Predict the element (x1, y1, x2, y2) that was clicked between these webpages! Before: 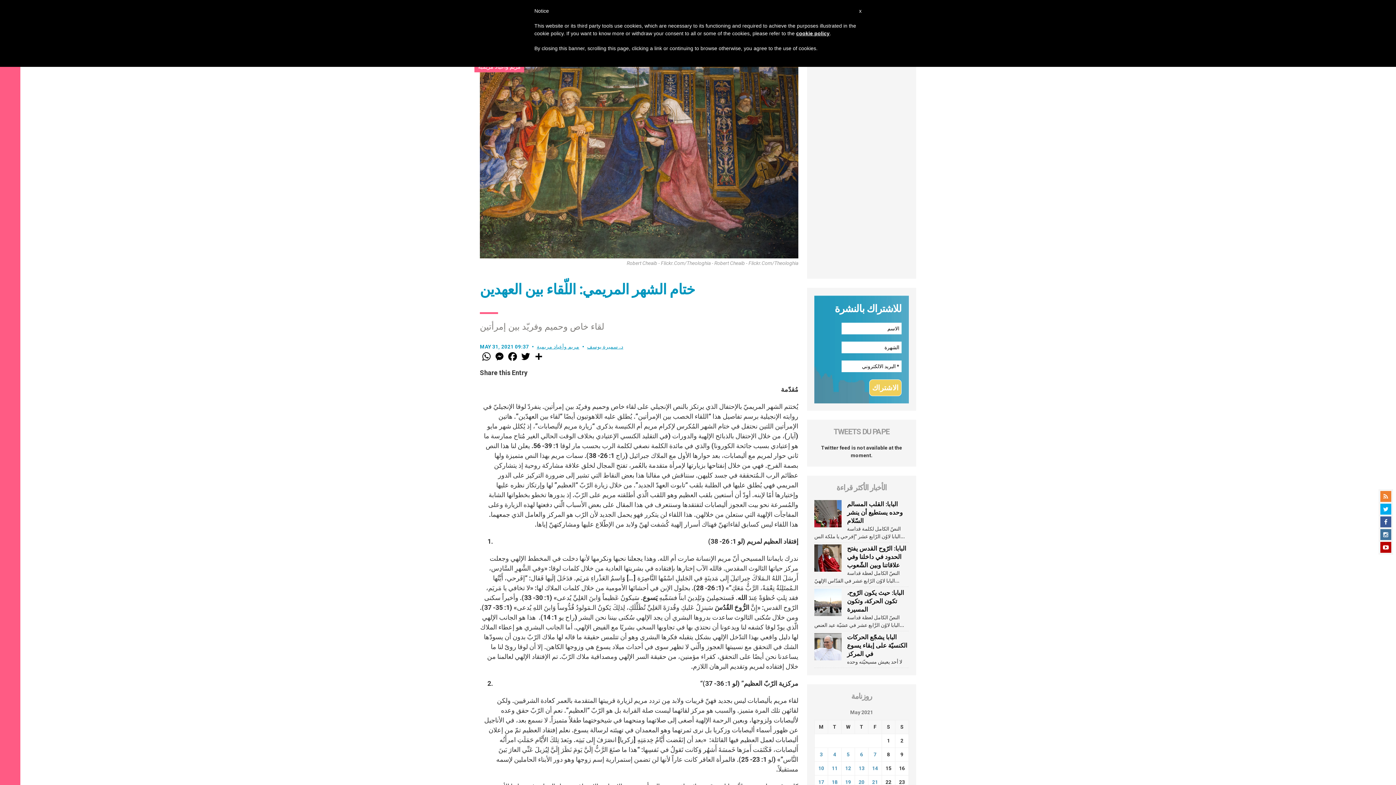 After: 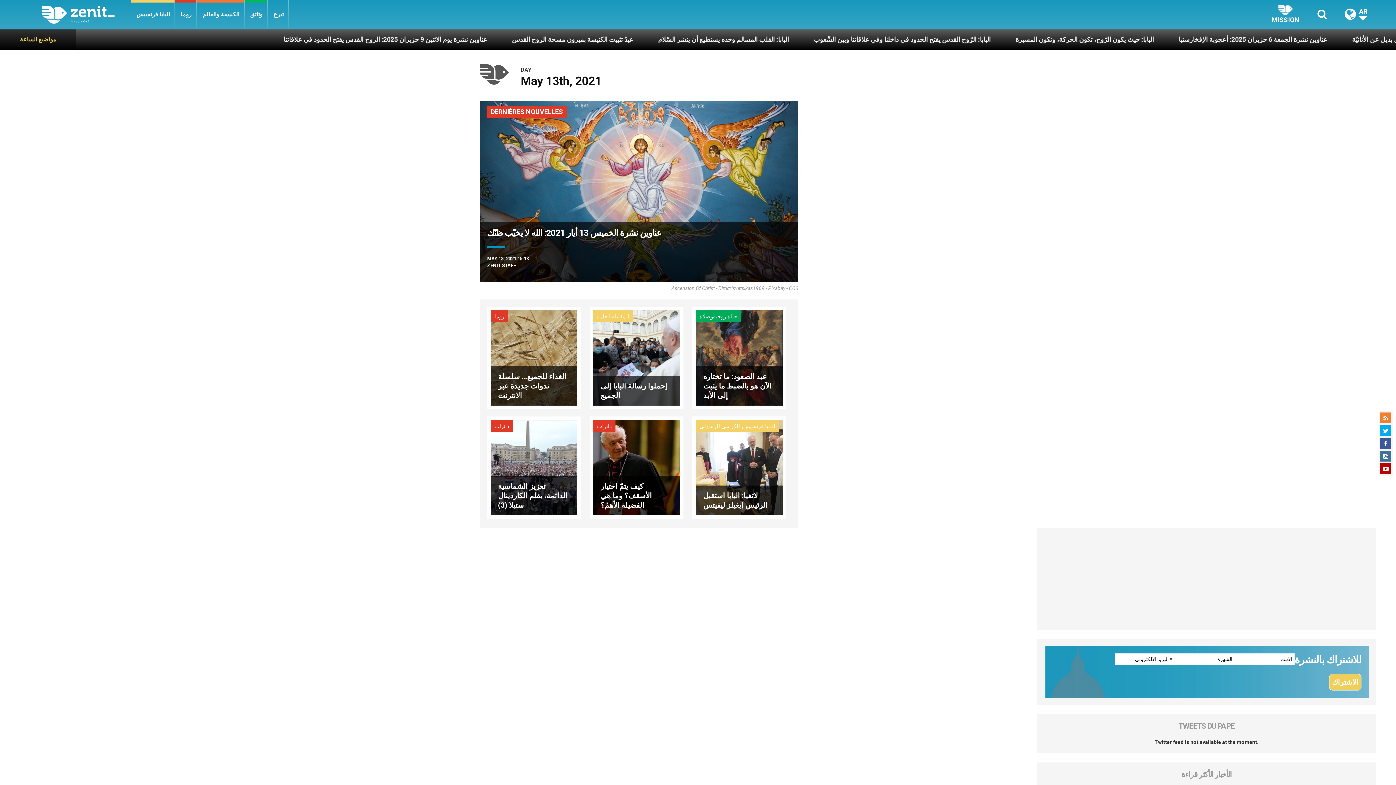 Action: label: Posts published on May 13, 2021 bbox: (858, 765, 864, 771)